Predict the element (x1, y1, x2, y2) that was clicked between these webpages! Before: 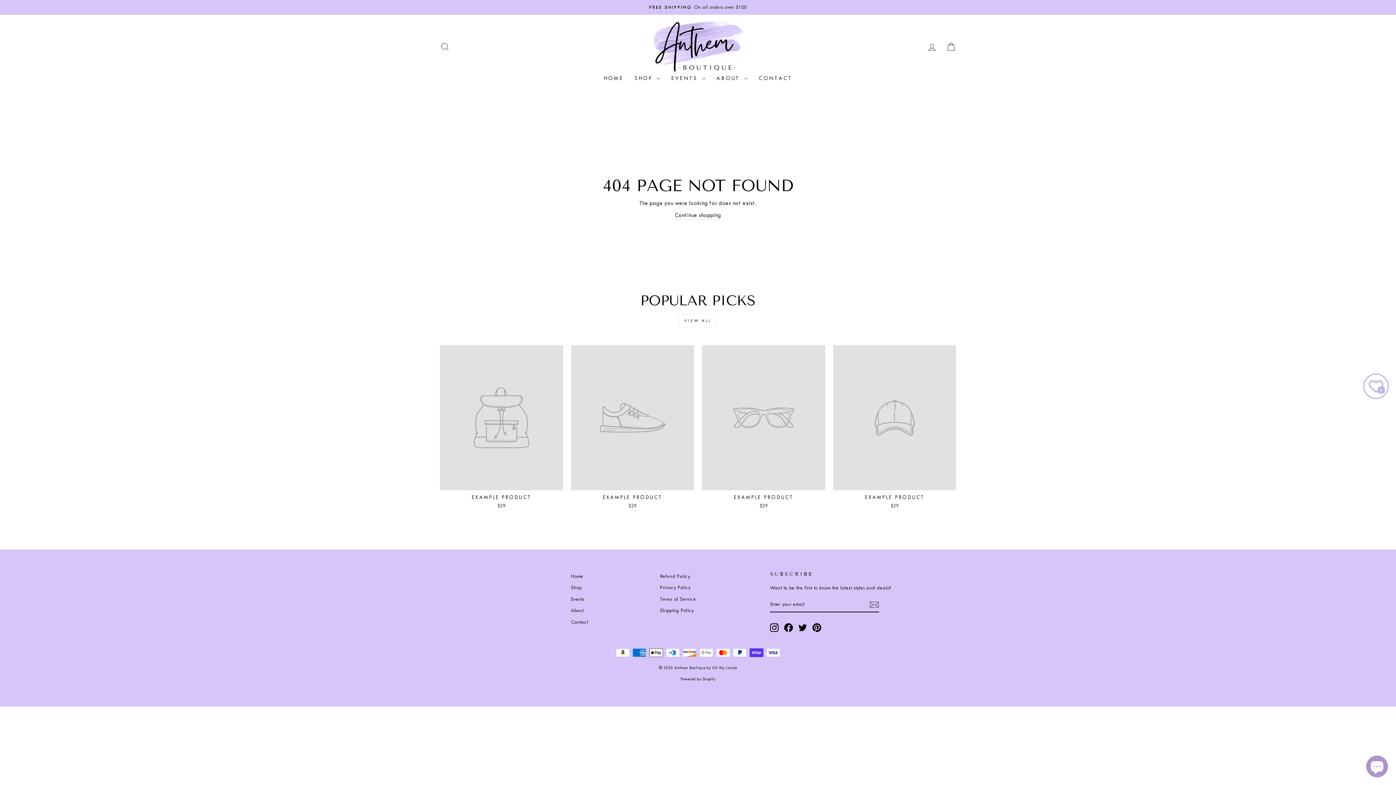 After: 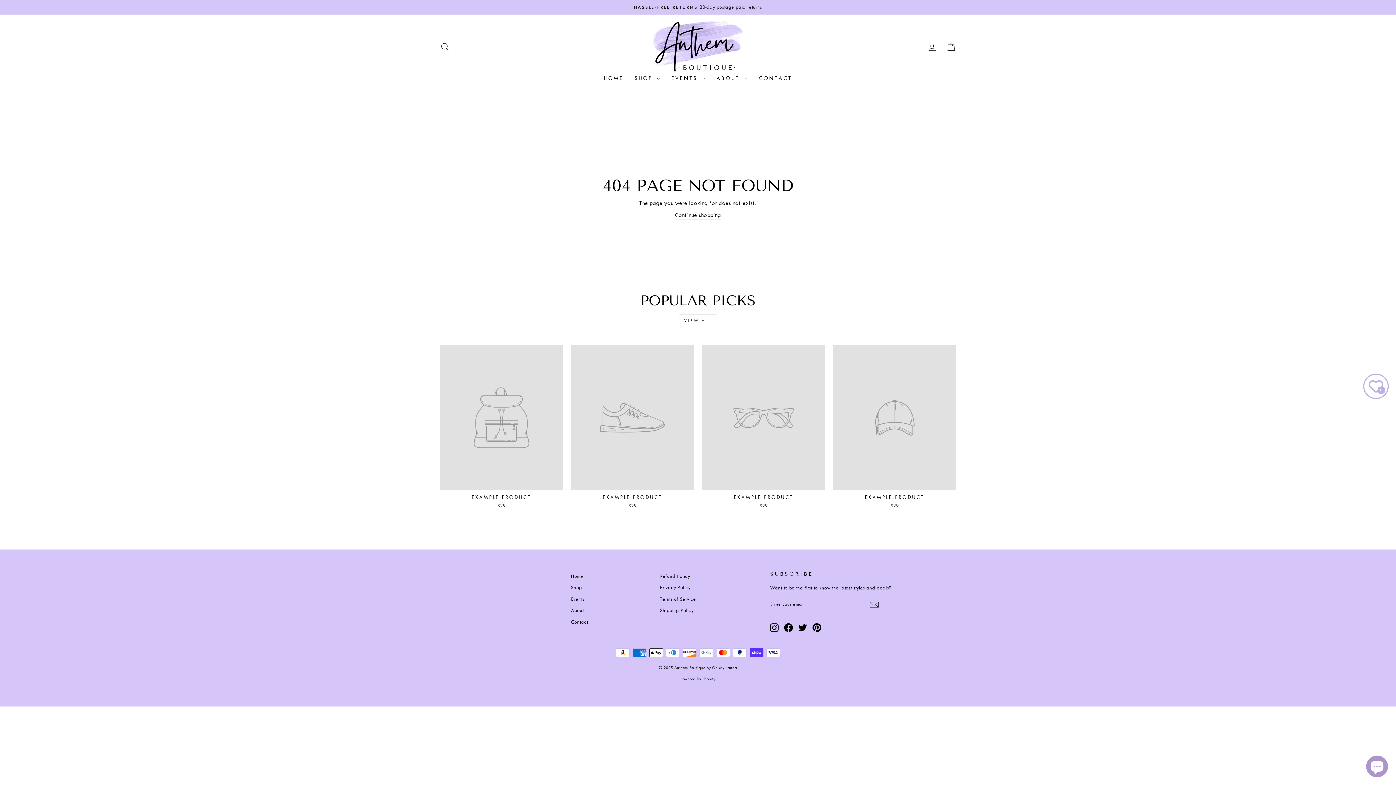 Action: label: EXAMPLE PRODUCT
$29 bbox: (440, 345, 563, 511)